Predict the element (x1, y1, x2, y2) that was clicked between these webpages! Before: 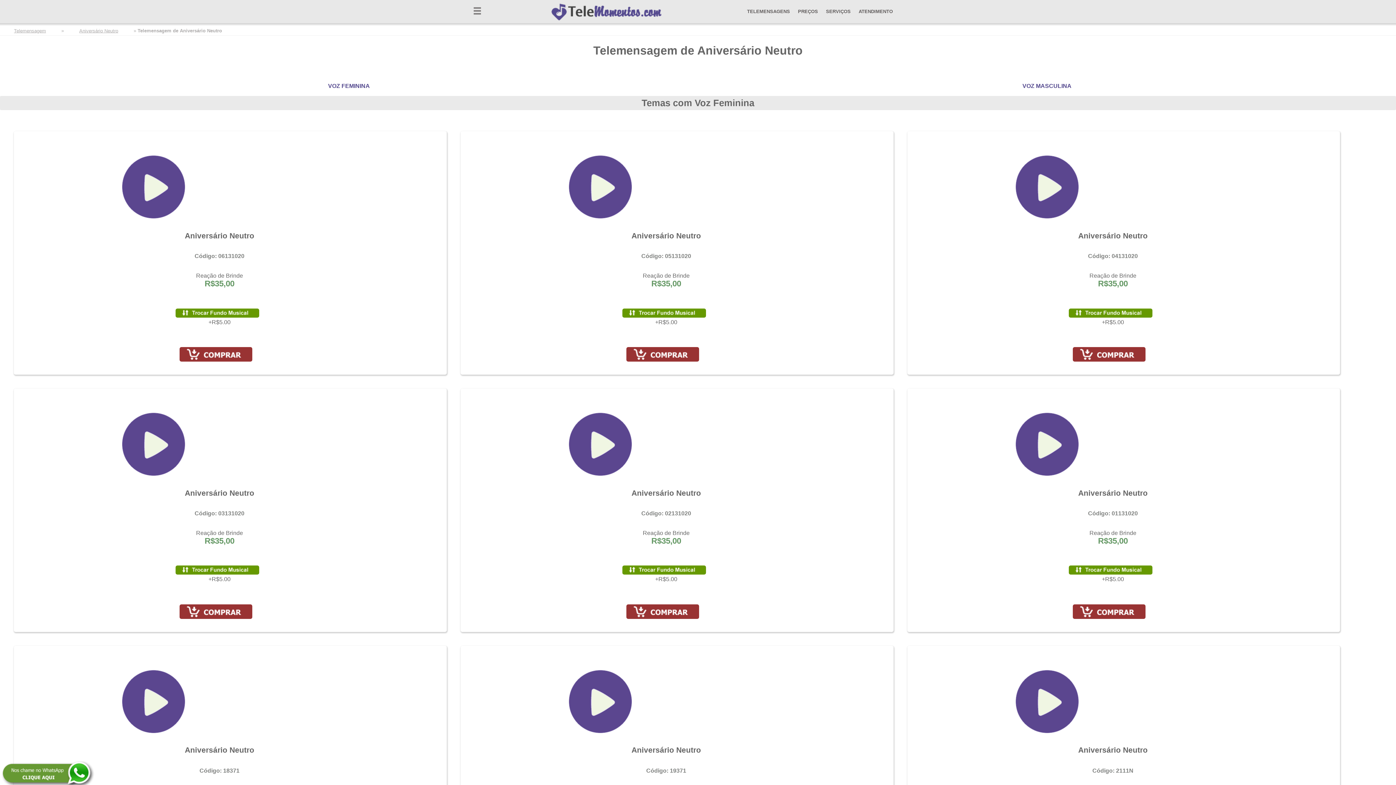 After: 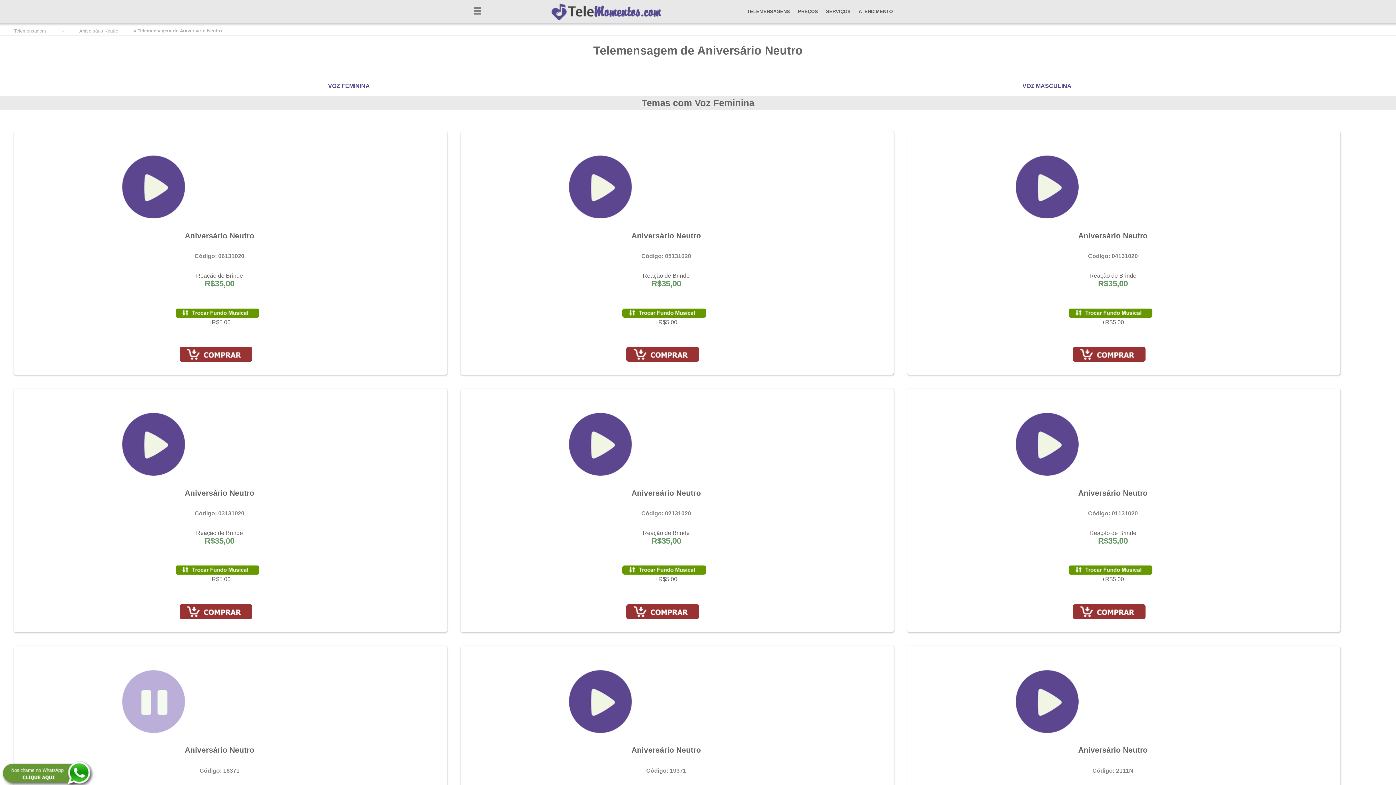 Action: bbox: (122, 667, 185, 733)